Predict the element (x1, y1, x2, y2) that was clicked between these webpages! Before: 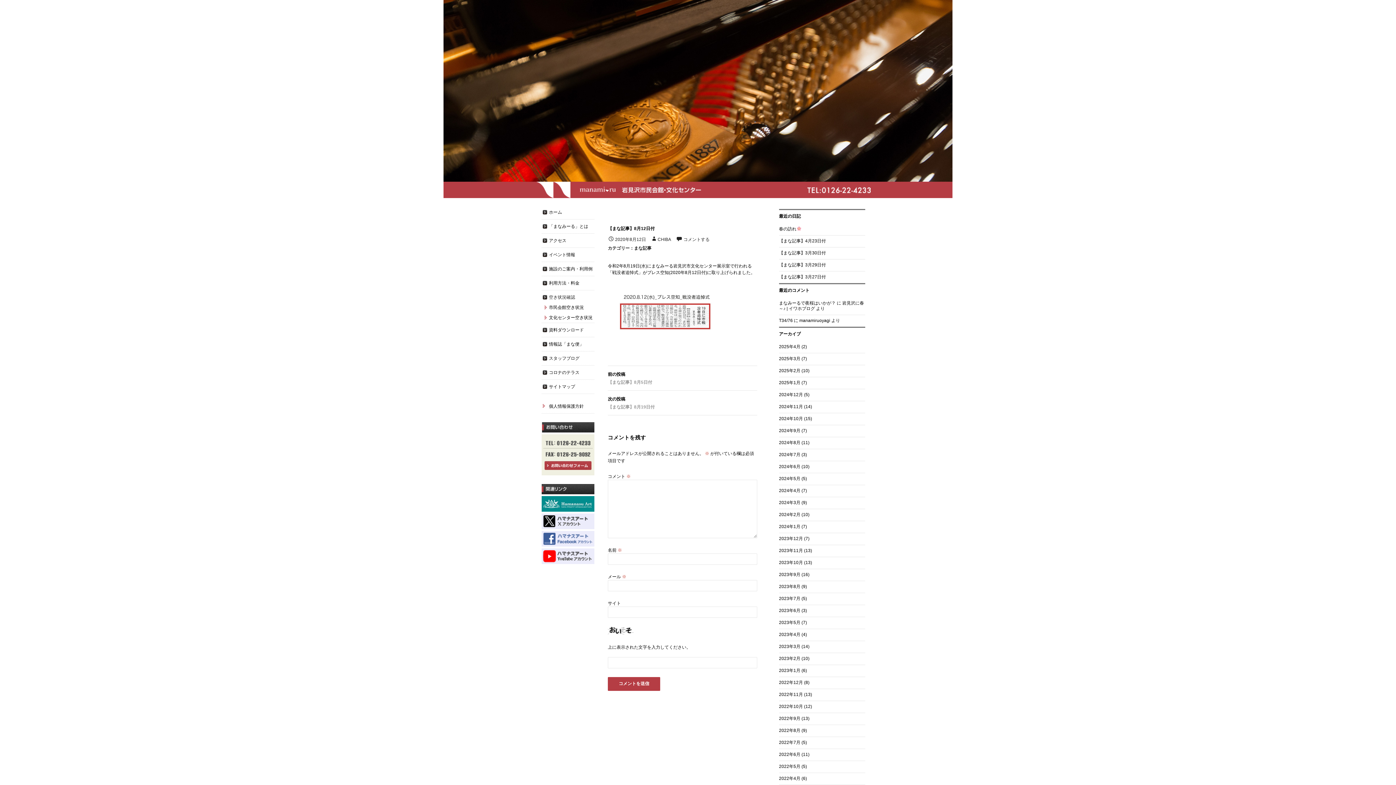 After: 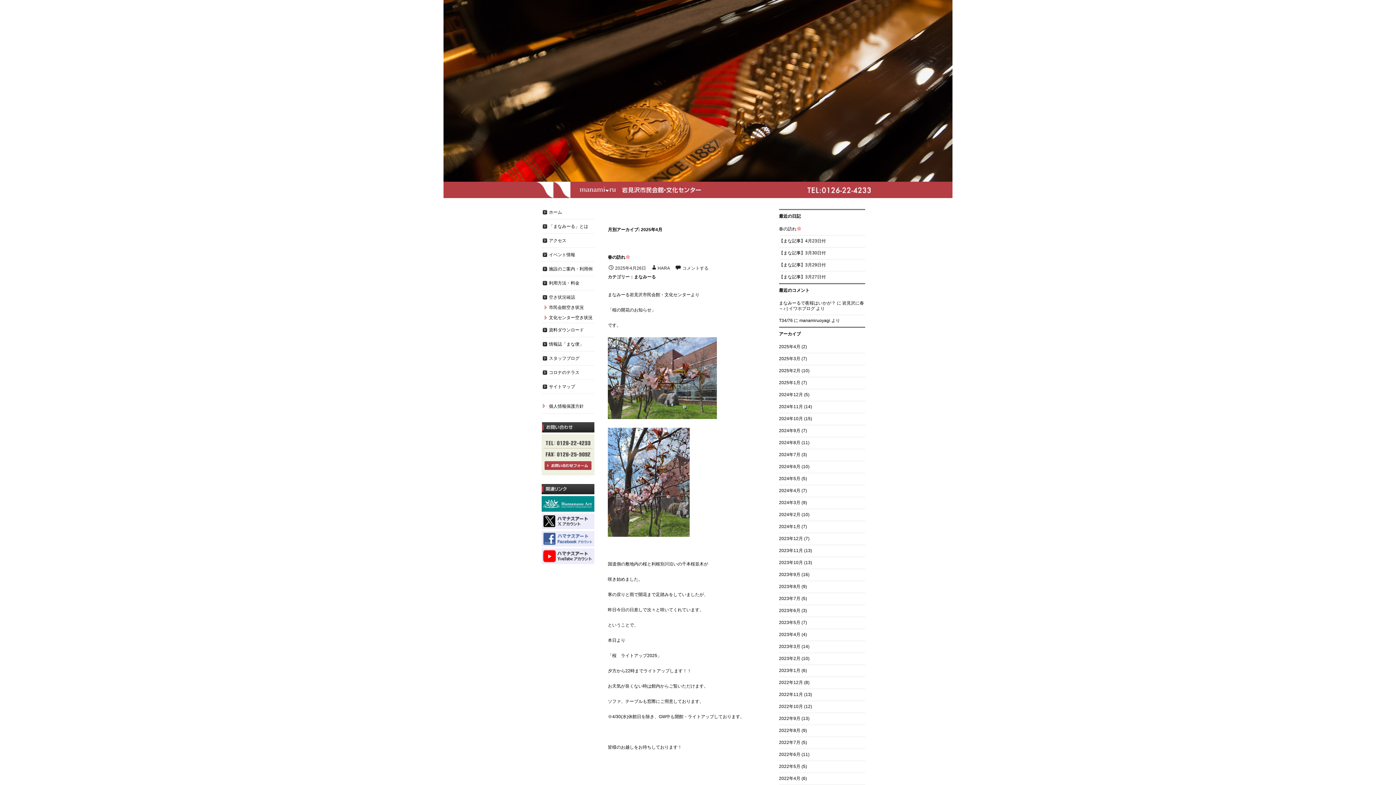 Action: bbox: (779, 344, 800, 349) label: 2025年4月